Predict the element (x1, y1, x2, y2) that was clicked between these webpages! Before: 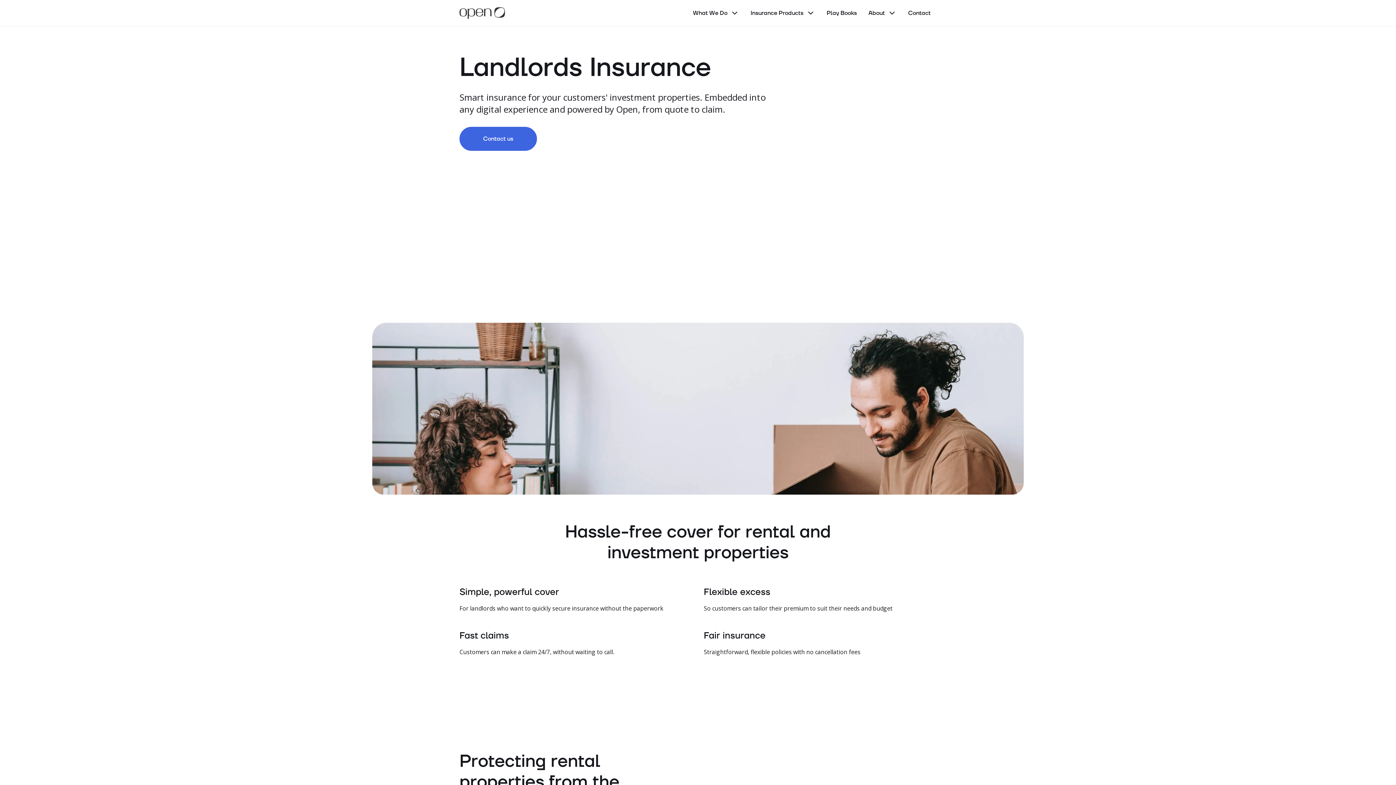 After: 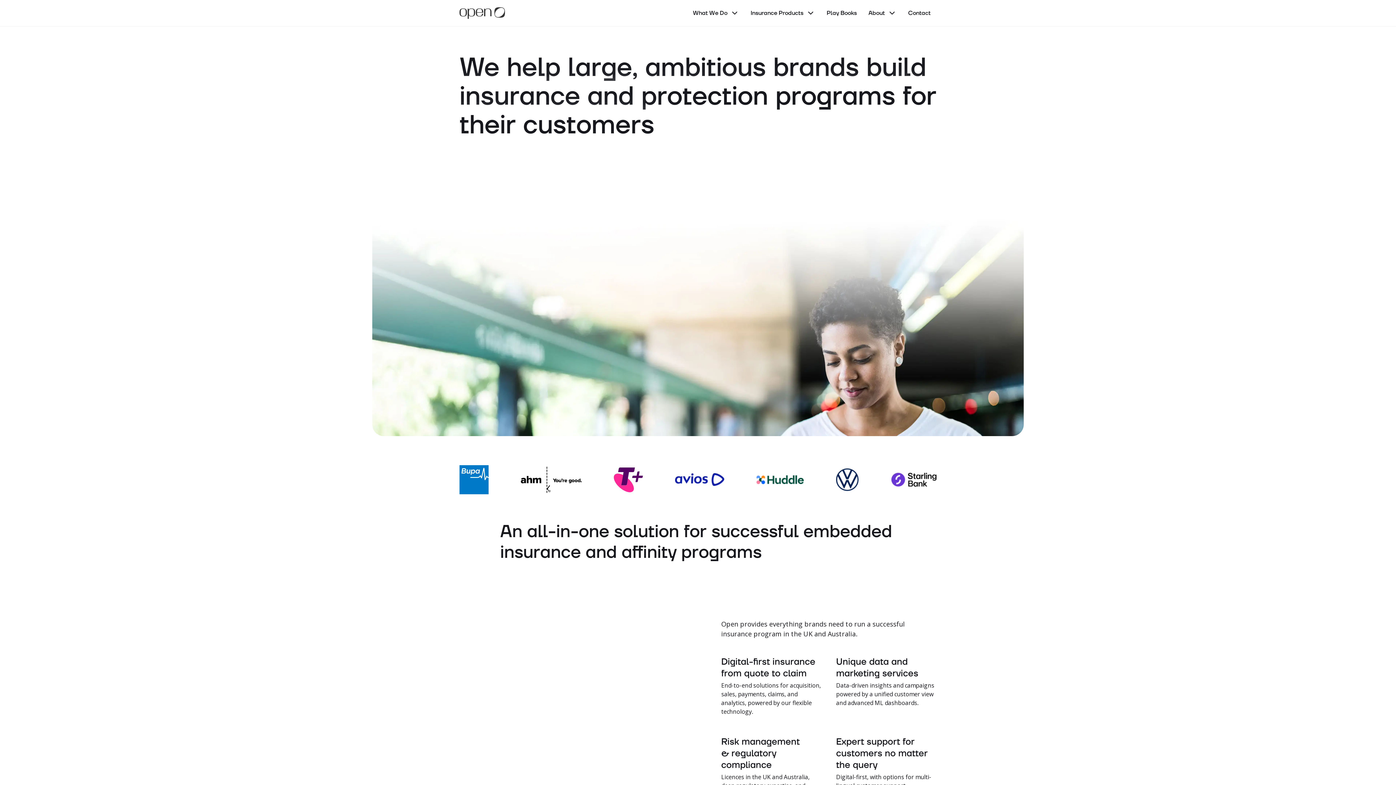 Action: label: home bbox: (459, 7, 505, 18)